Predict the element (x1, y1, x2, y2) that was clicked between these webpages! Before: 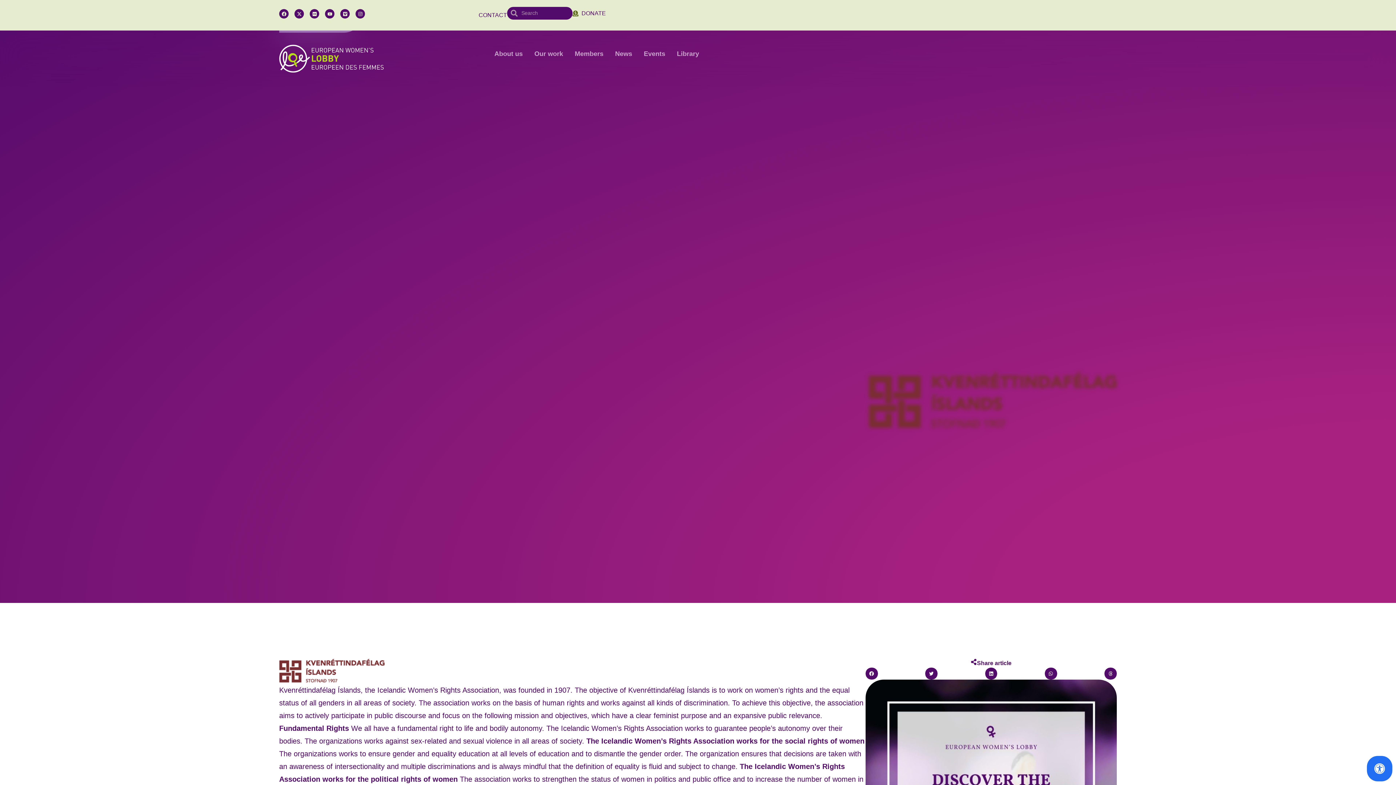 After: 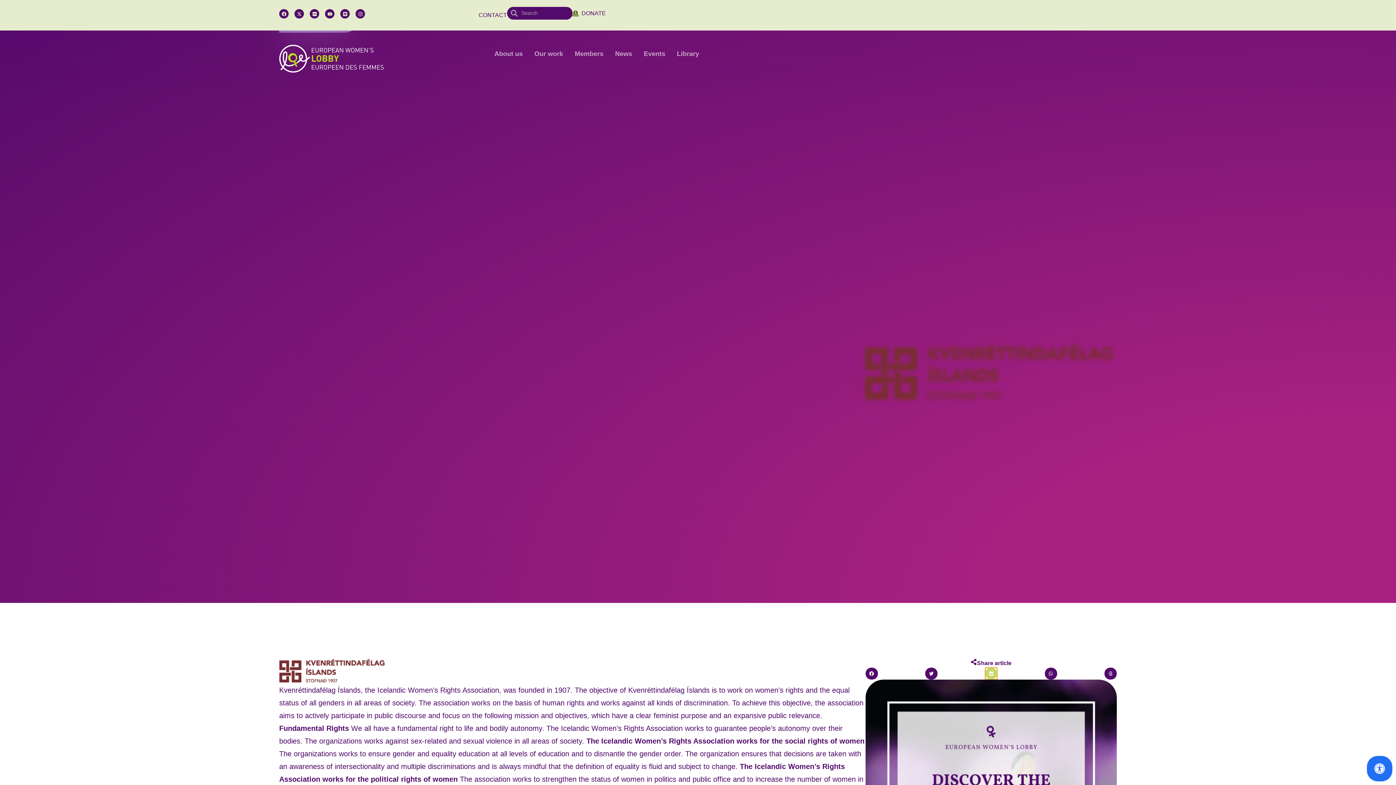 Action: label: Share on linkedin bbox: (985, 667, 997, 680)